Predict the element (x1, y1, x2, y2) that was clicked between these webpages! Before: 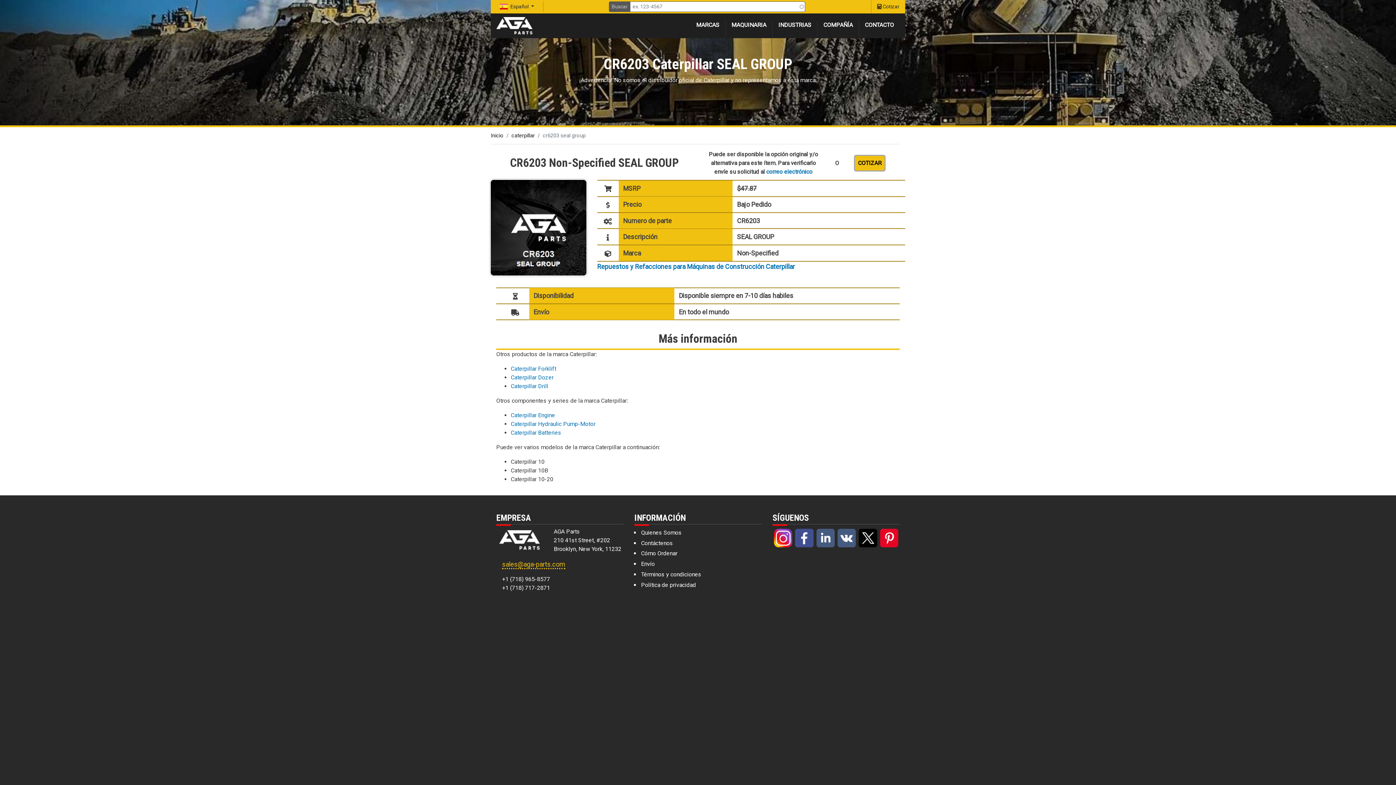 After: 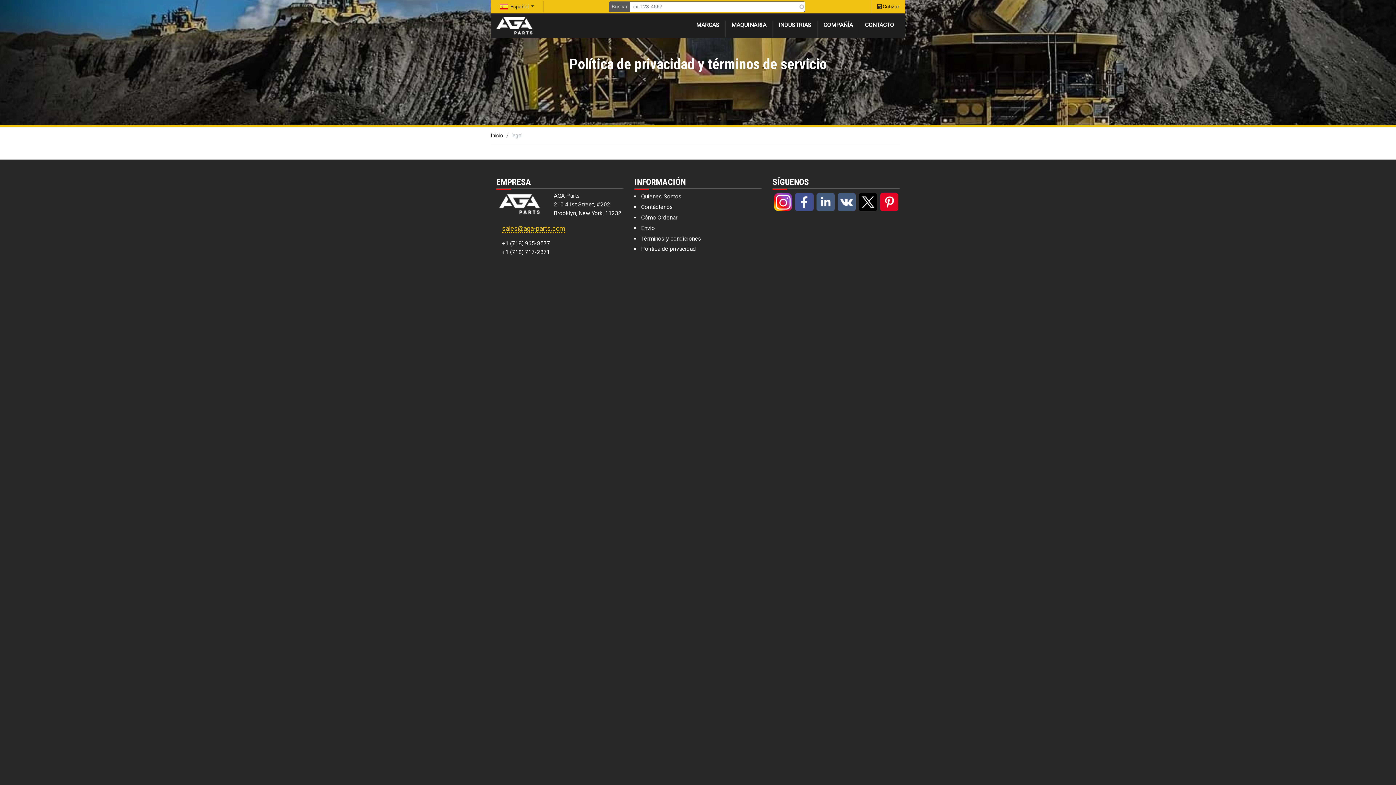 Action: bbox: (640, 580, 761, 590) label: Política de privacidad